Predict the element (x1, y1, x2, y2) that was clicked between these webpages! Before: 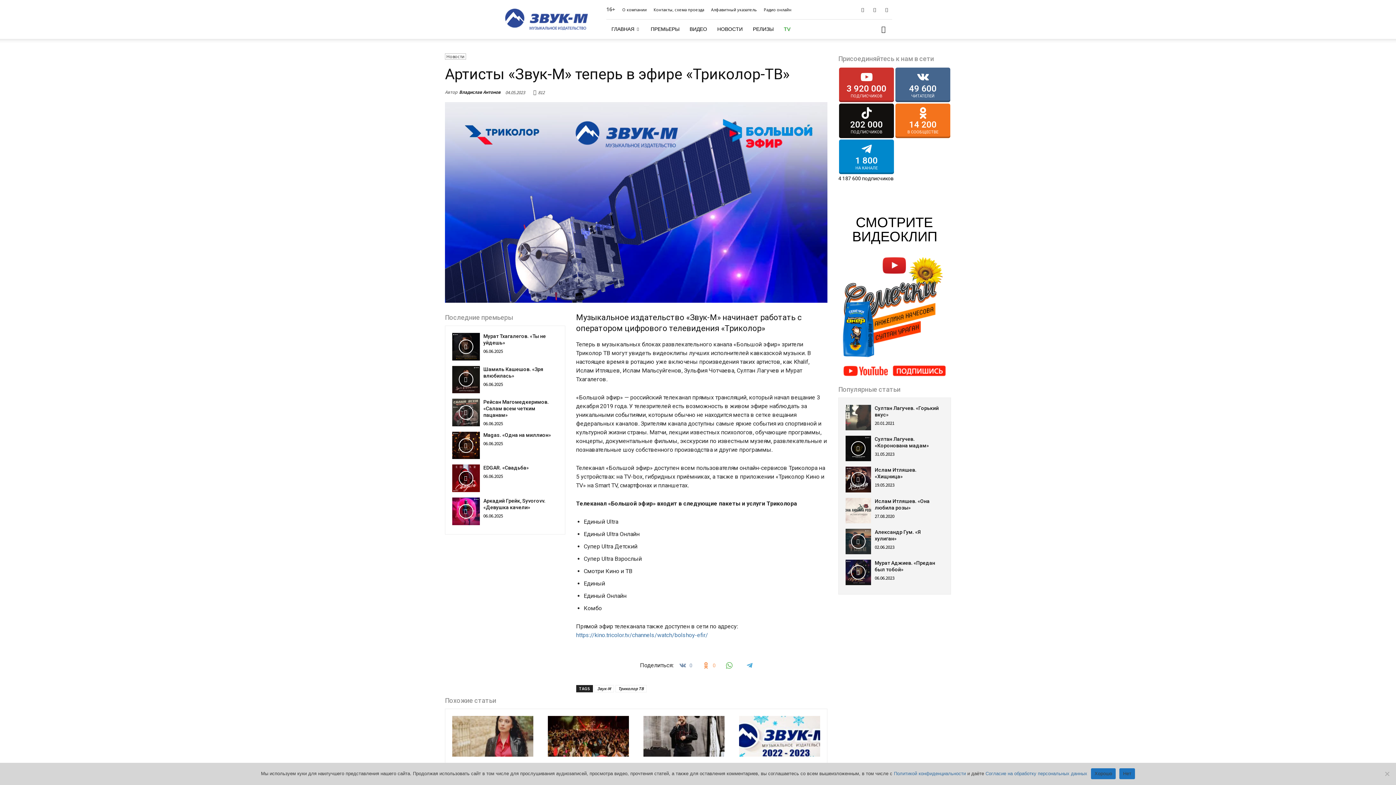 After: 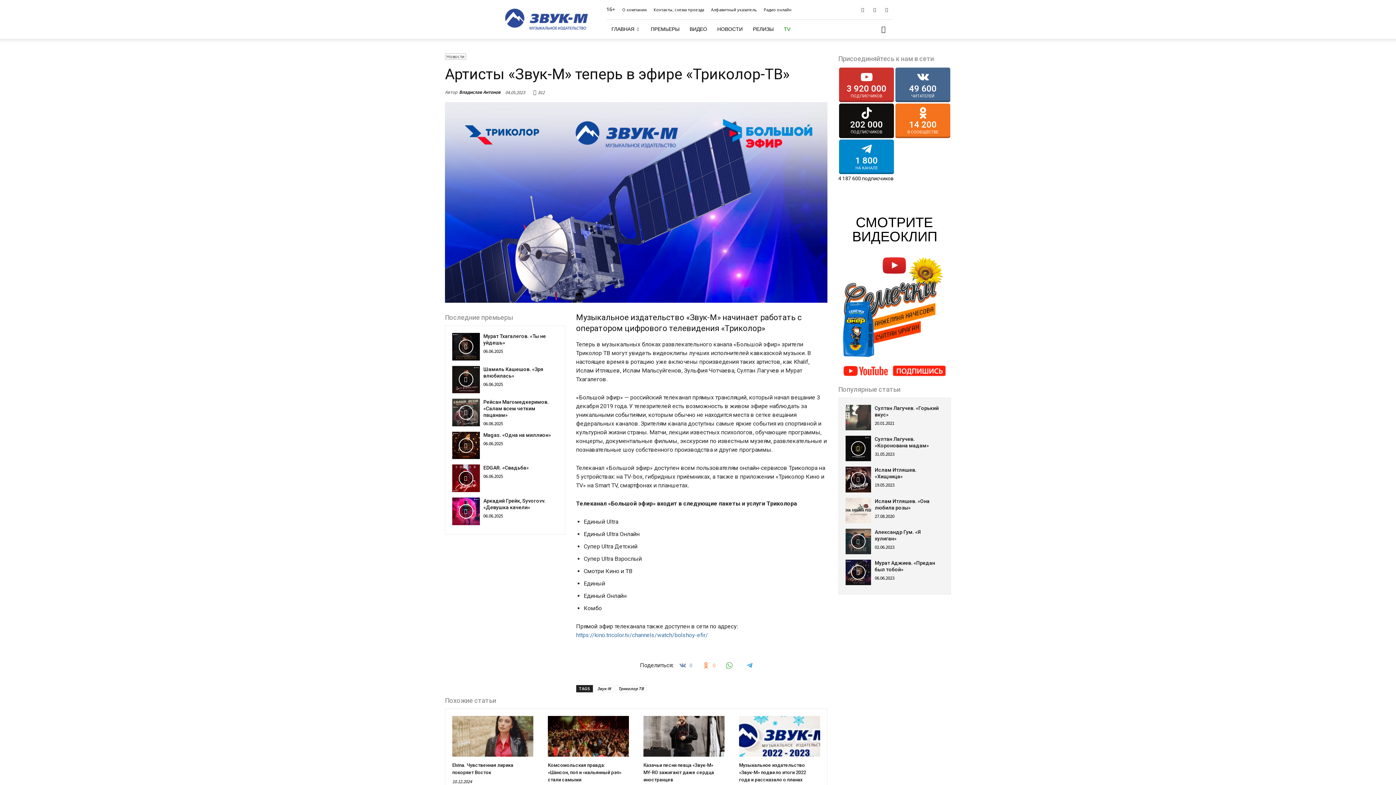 Action: label: Хорошо bbox: (1091, 768, 1116, 779)